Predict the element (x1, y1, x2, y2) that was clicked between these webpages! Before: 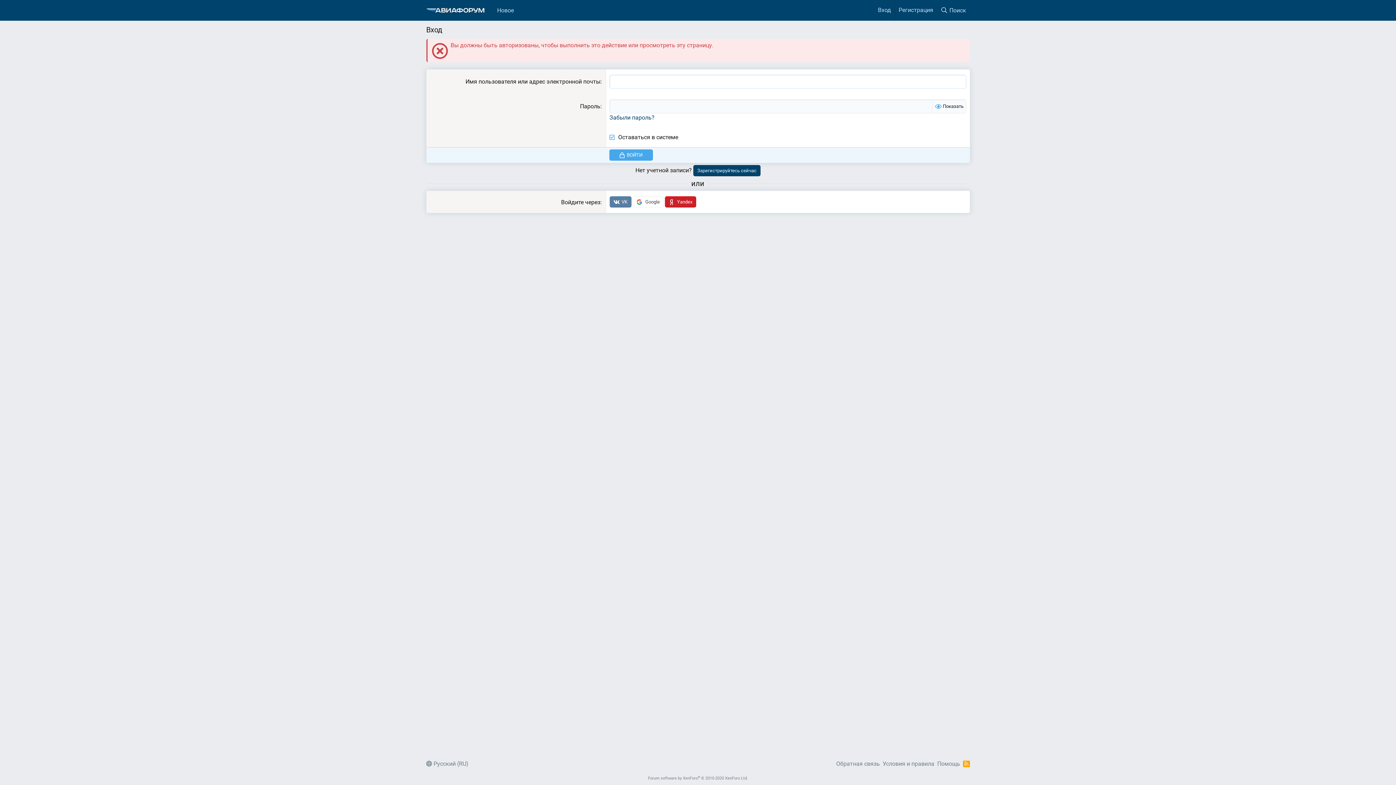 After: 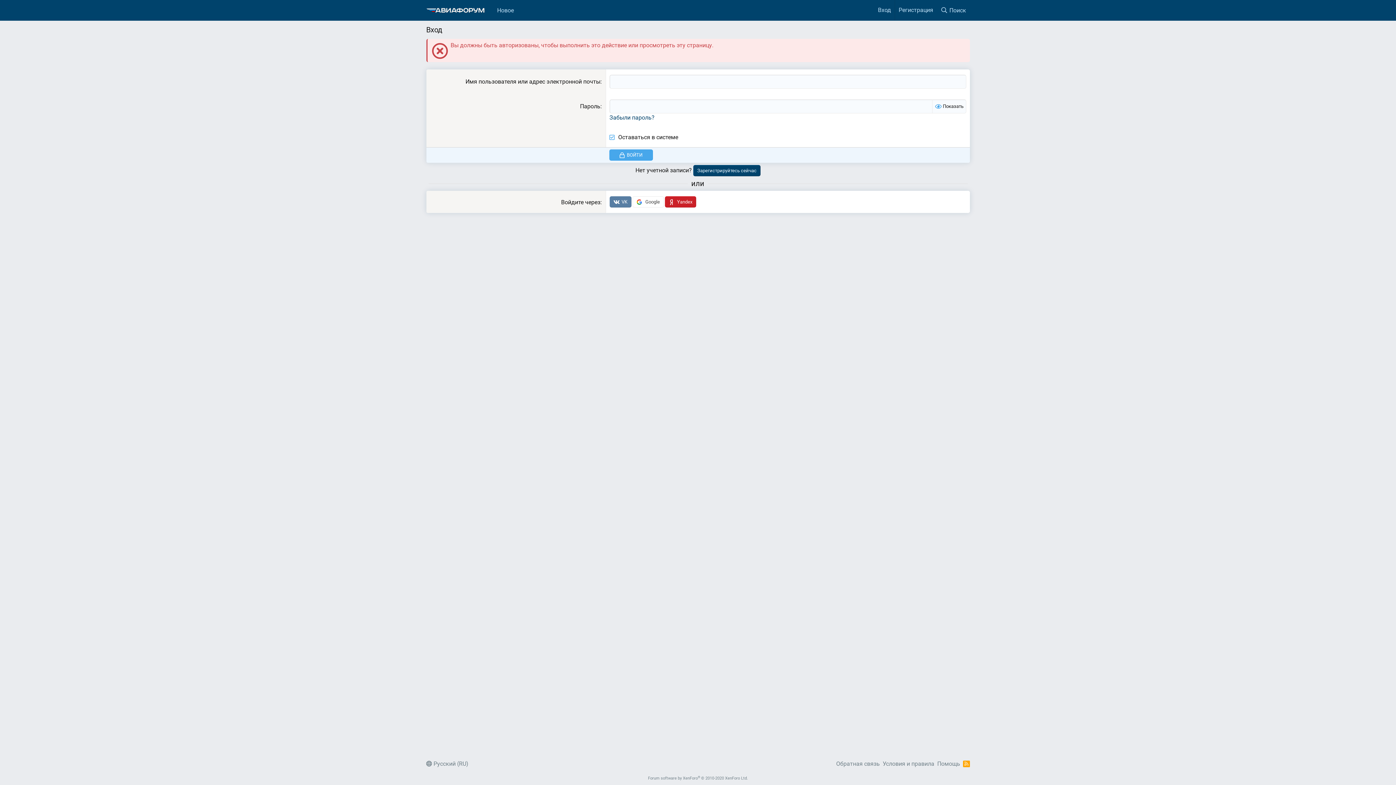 Action: label: RSS bbox: (963, 760, 970, 767)